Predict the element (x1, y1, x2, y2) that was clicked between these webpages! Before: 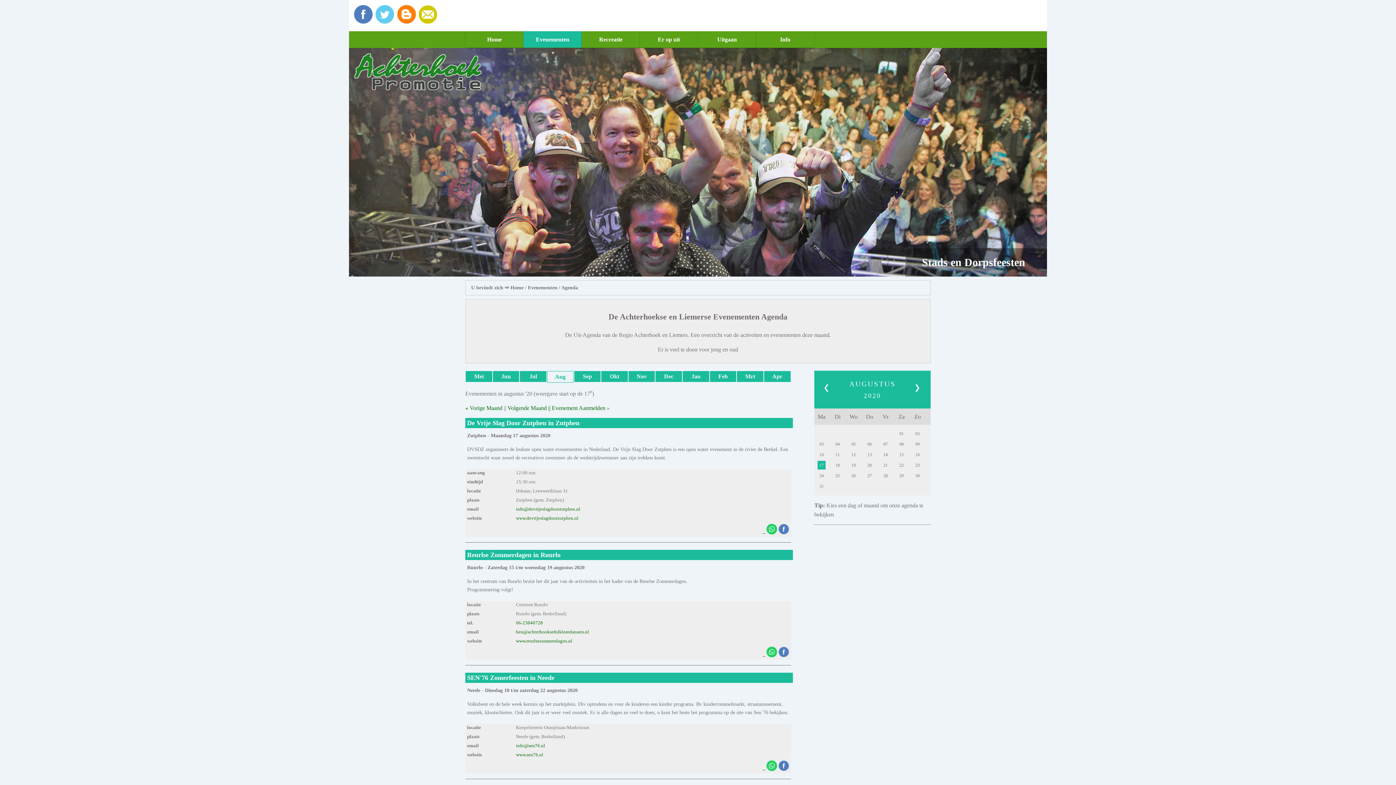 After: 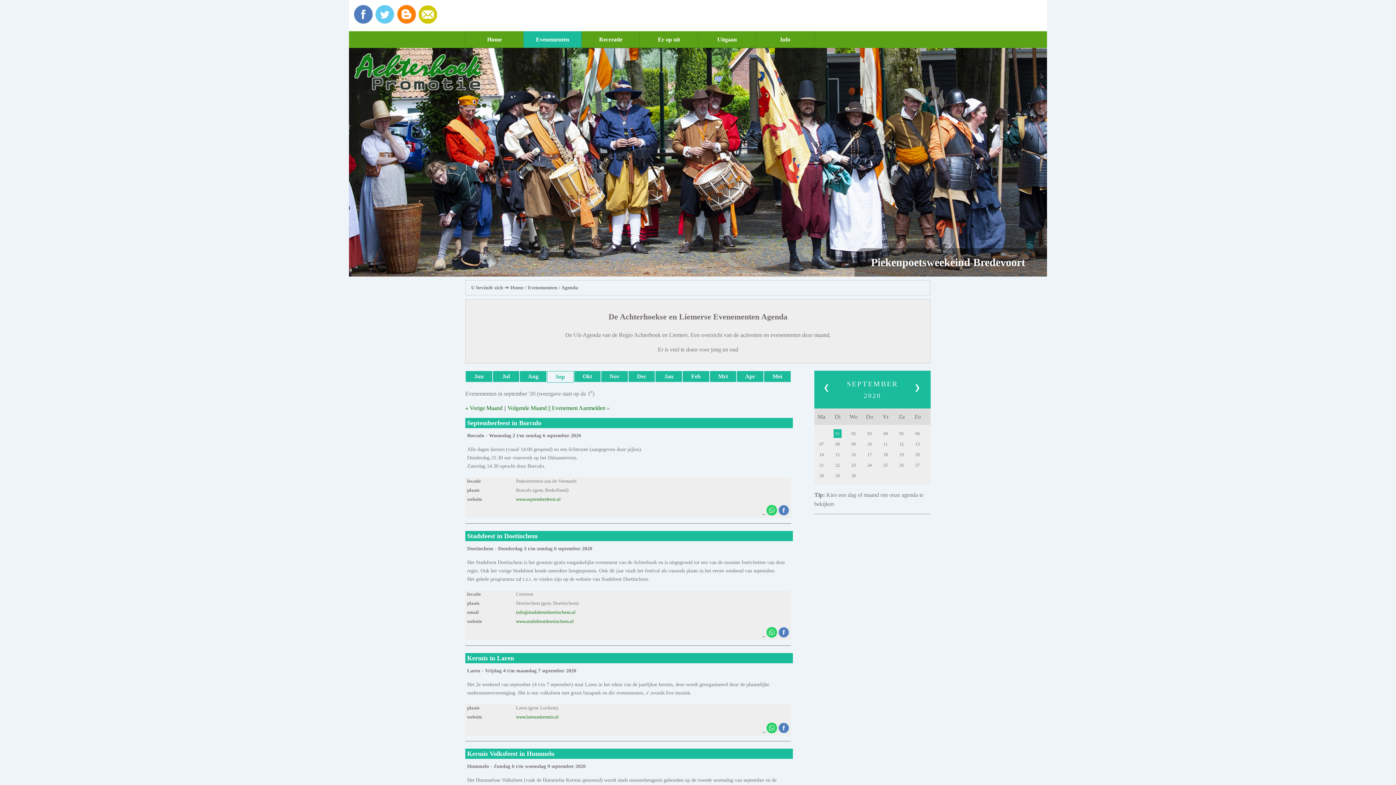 Action: label: ❯ bbox: (914, 383, 921, 391)